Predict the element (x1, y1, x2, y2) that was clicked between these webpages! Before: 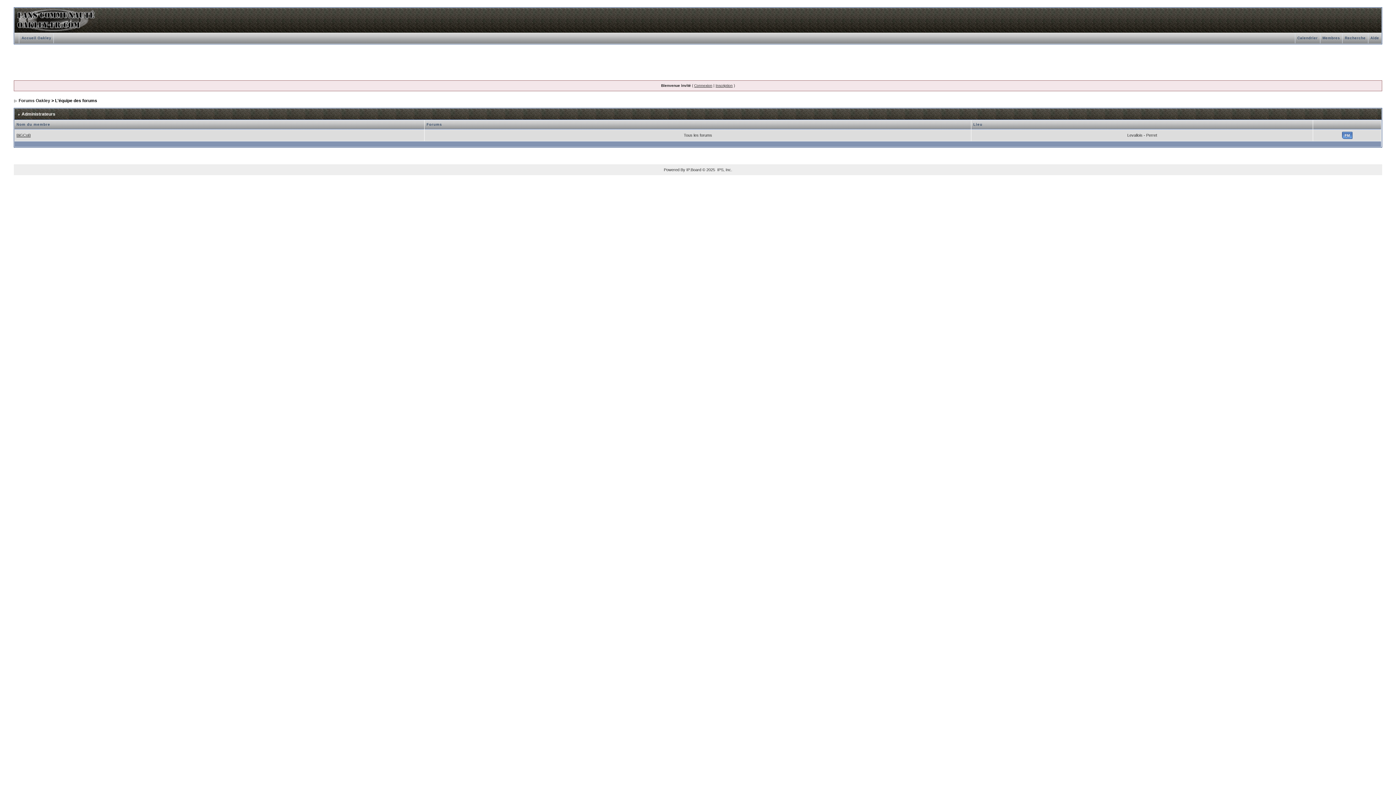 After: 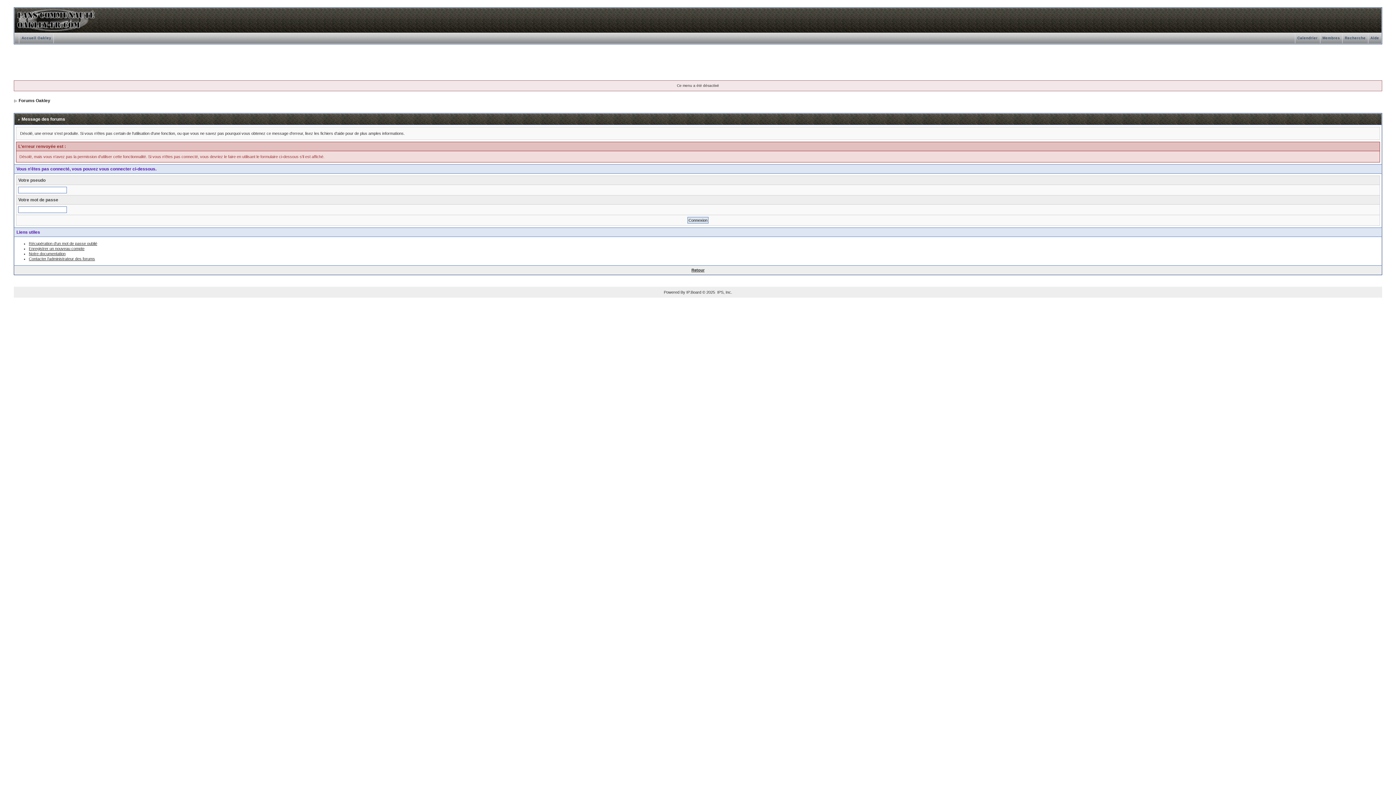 Action: bbox: (16, 133, 30, 137) label: BiGCoB